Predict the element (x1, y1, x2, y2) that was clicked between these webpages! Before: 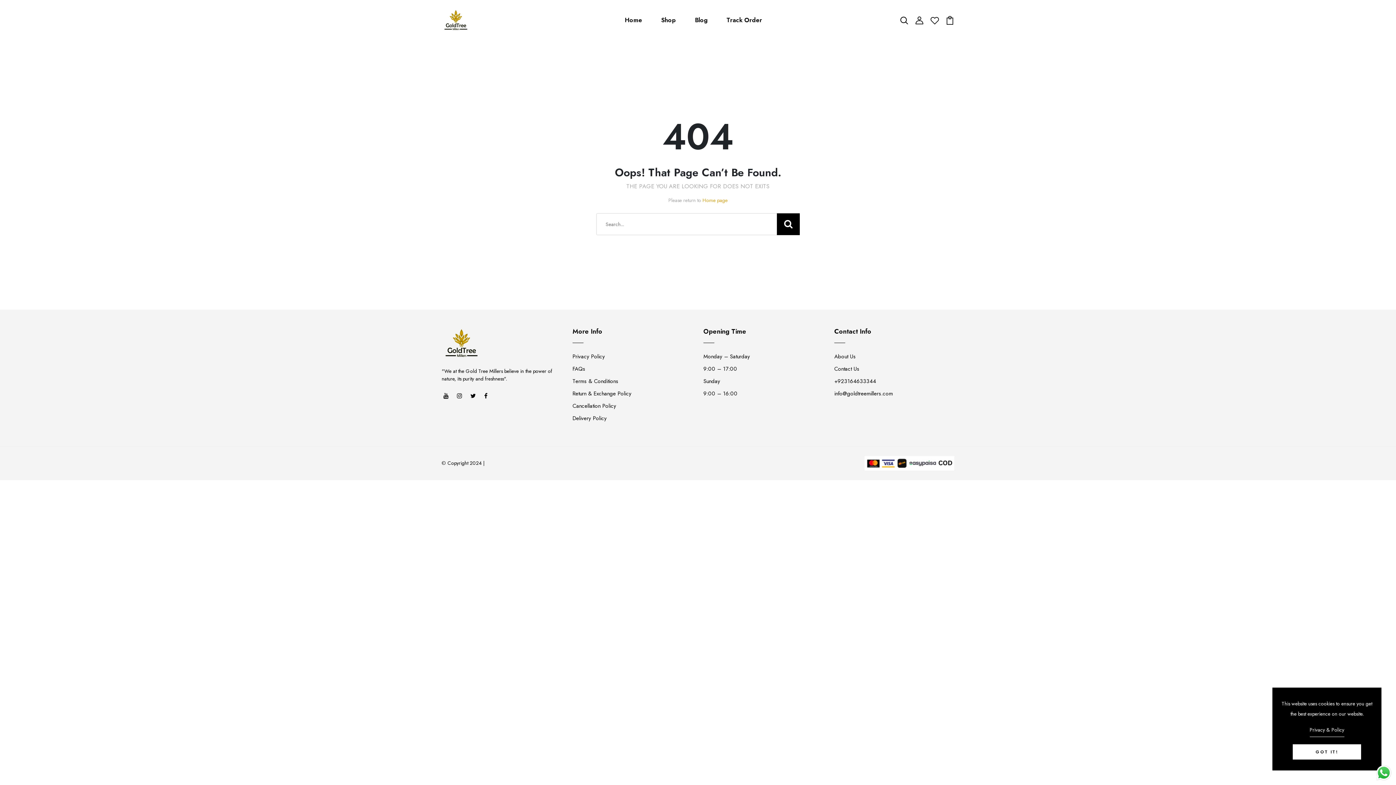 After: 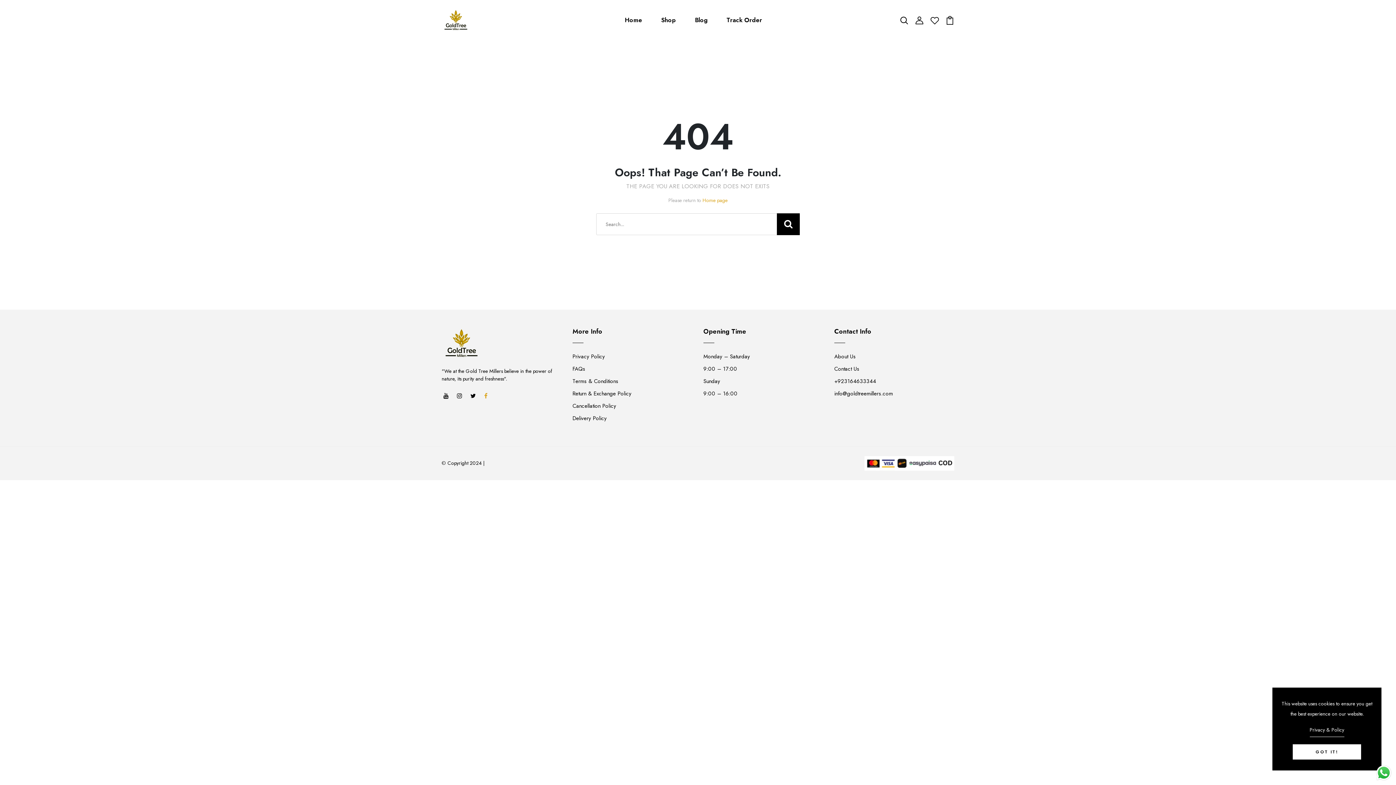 Action: bbox: (484, 390, 487, 402)